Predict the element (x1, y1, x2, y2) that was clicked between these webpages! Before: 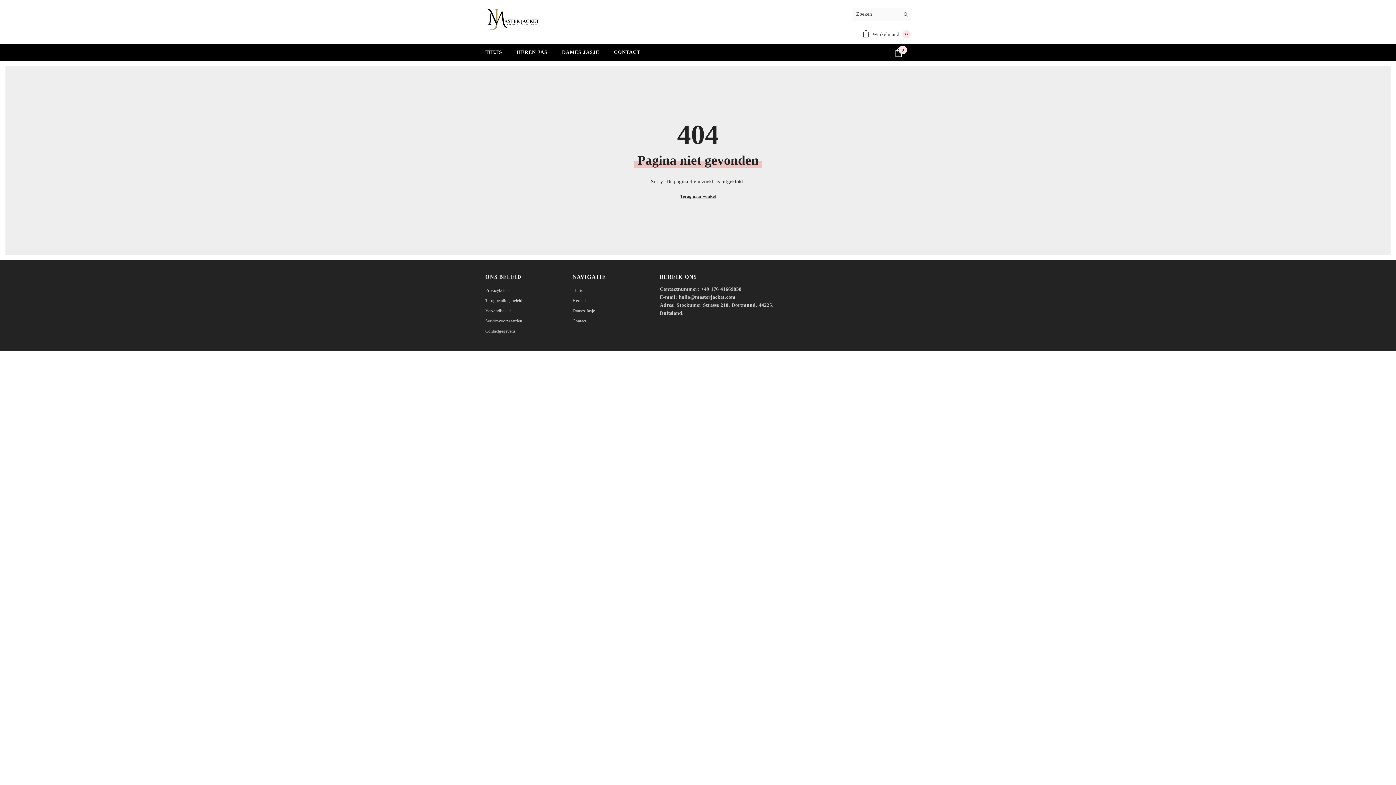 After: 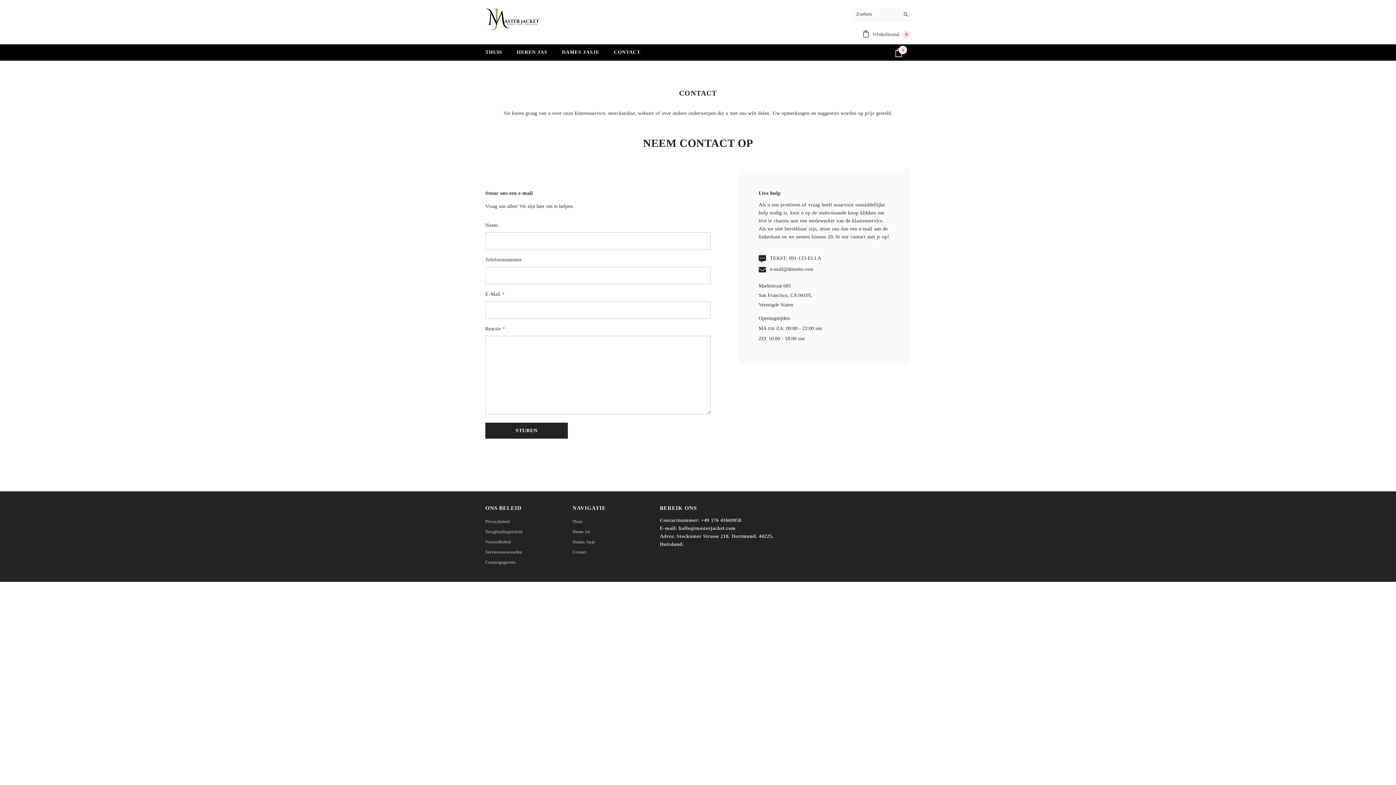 Action: label: CONTACT bbox: (606, 48, 647, 60)